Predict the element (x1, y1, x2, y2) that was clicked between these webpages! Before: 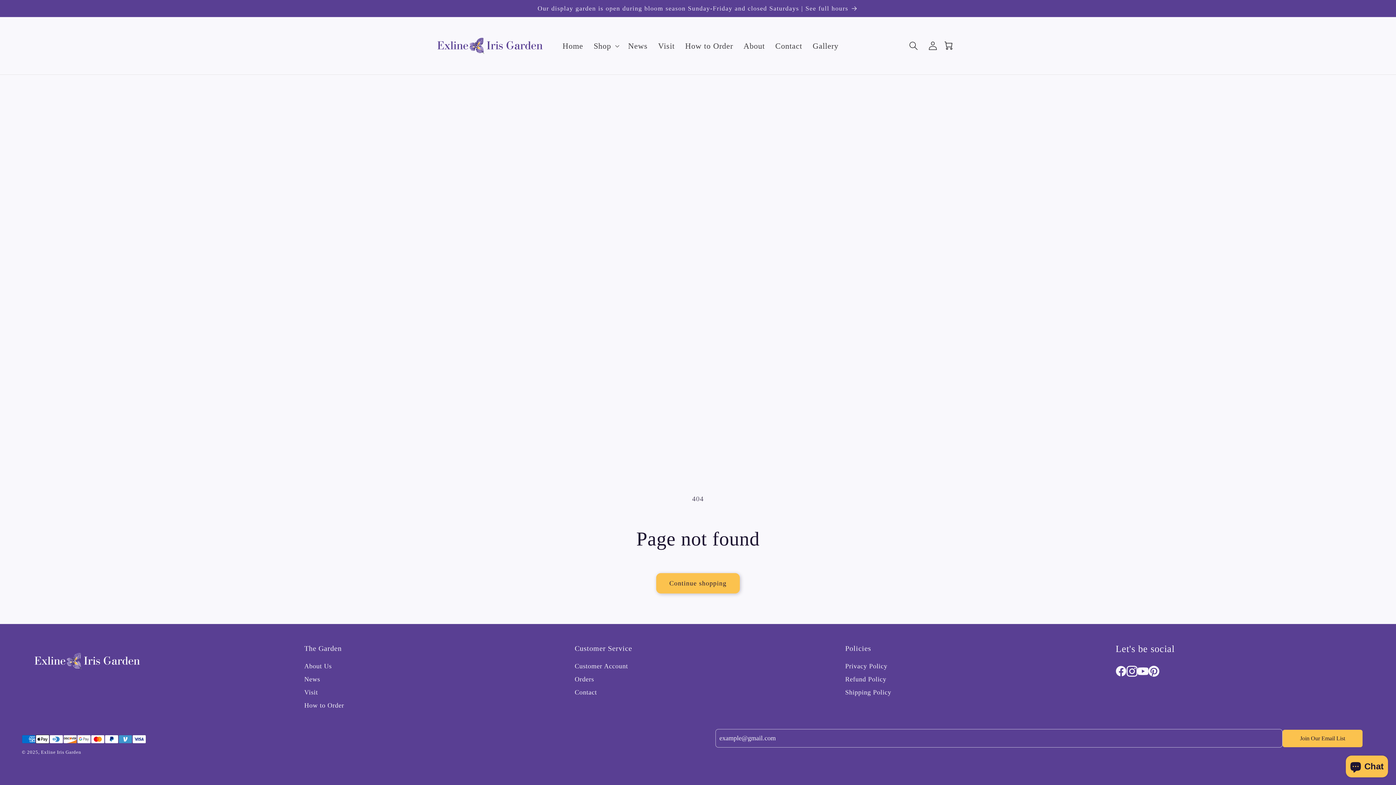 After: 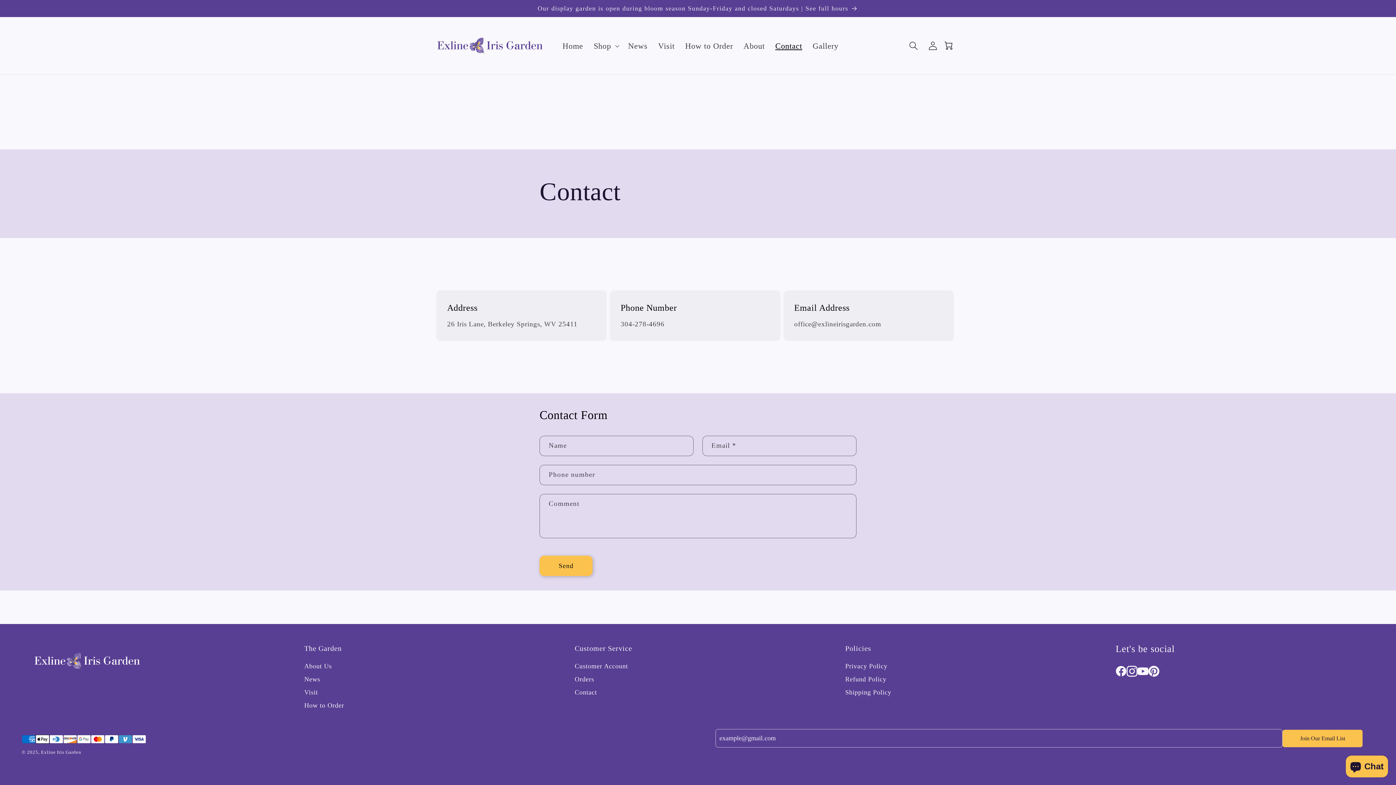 Action: label: Contact bbox: (574, 689, 597, 696)